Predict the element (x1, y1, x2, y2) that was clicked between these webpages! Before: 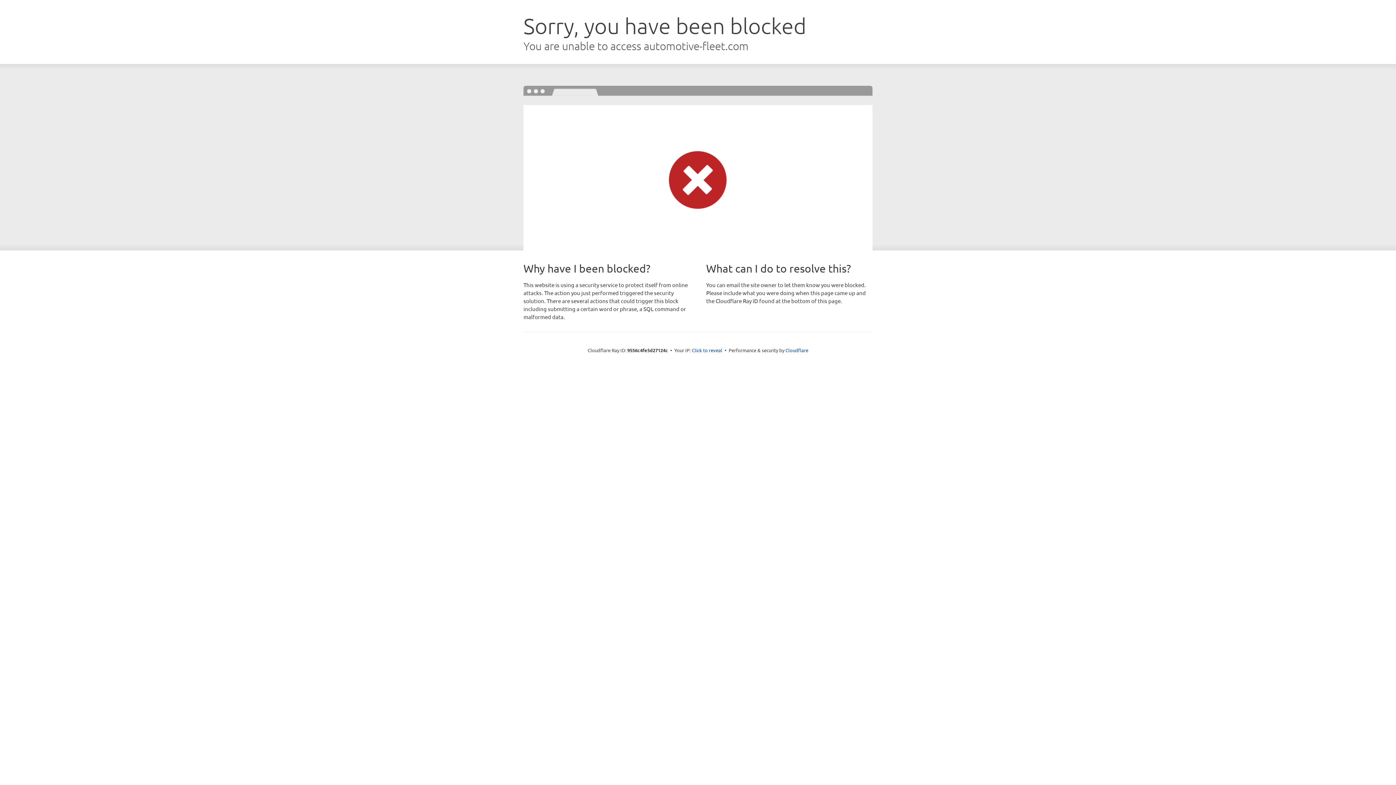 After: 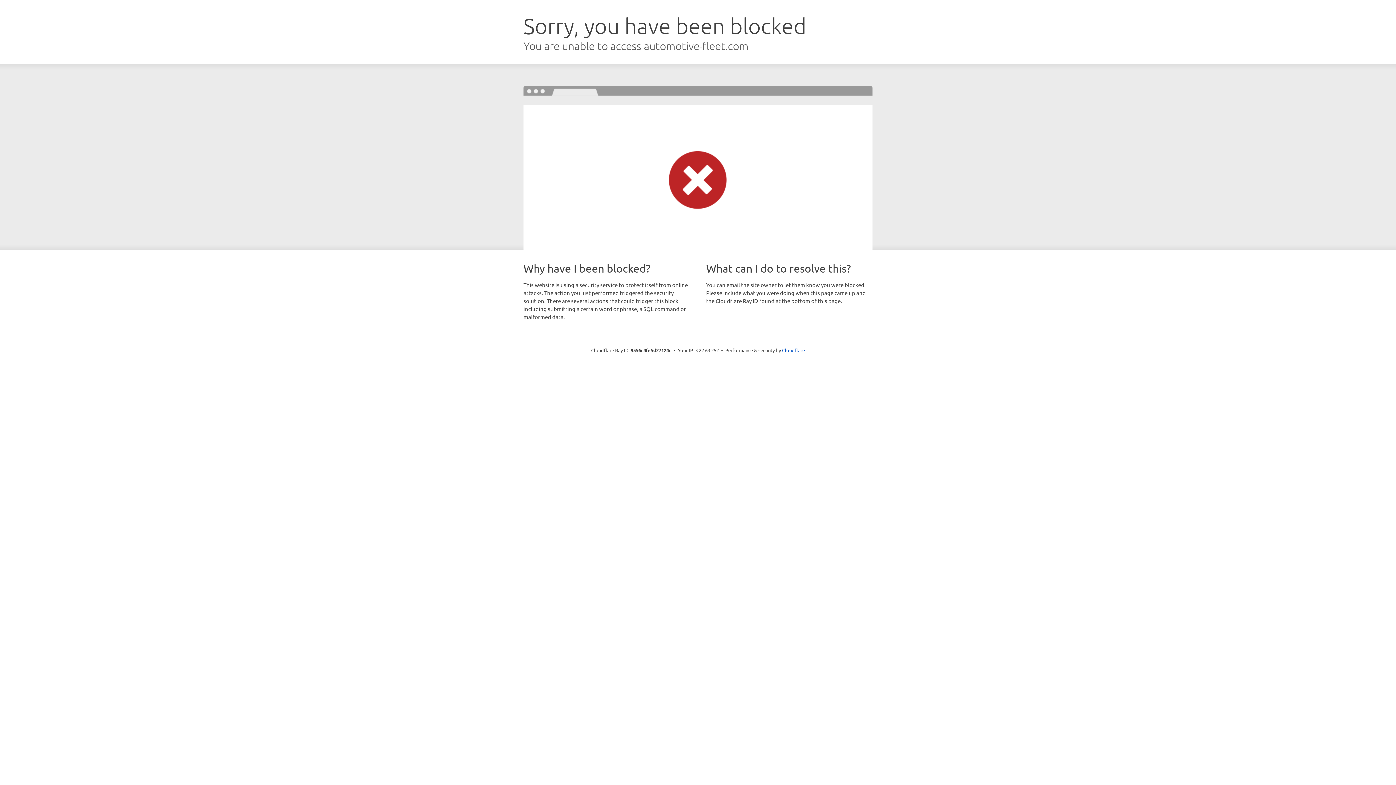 Action: label: Click to reveal bbox: (692, 346, 722, 353)